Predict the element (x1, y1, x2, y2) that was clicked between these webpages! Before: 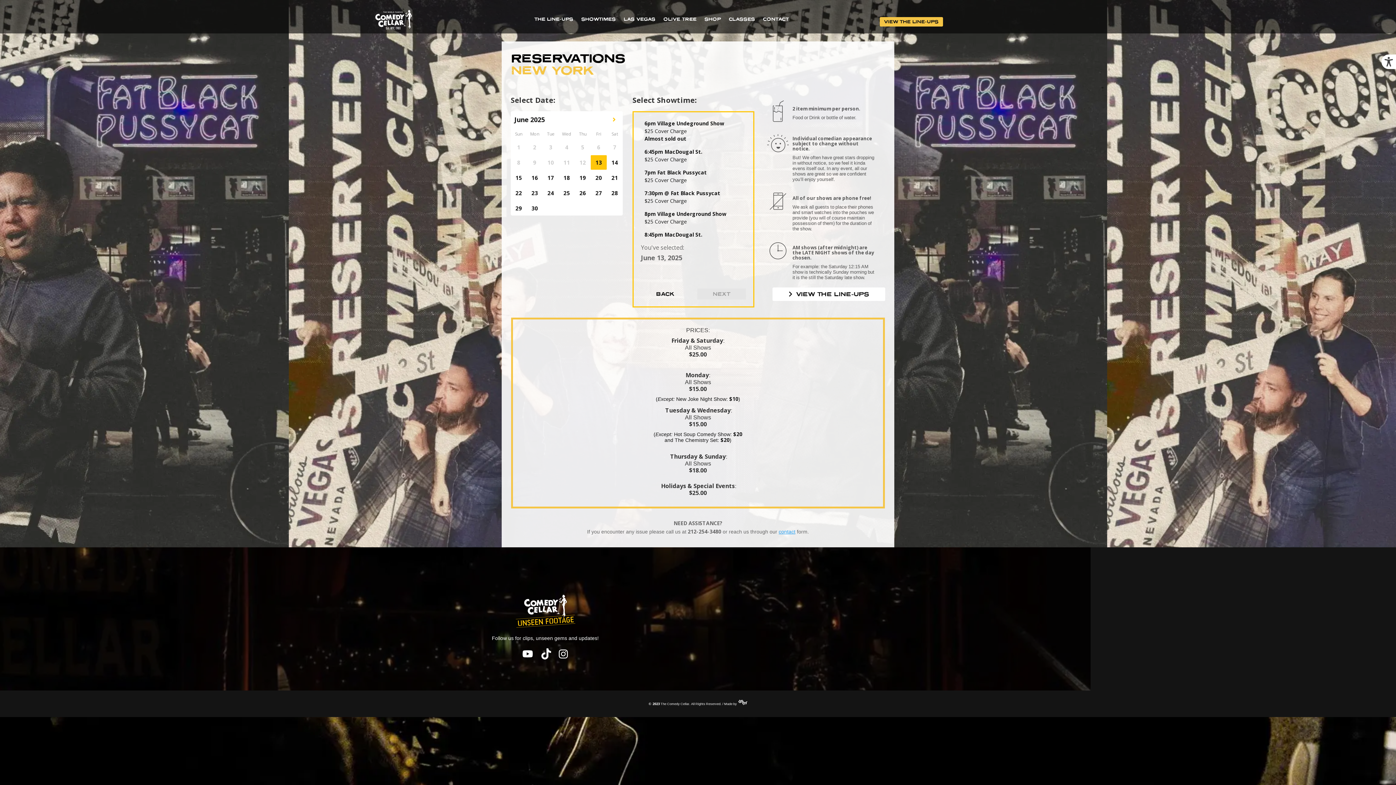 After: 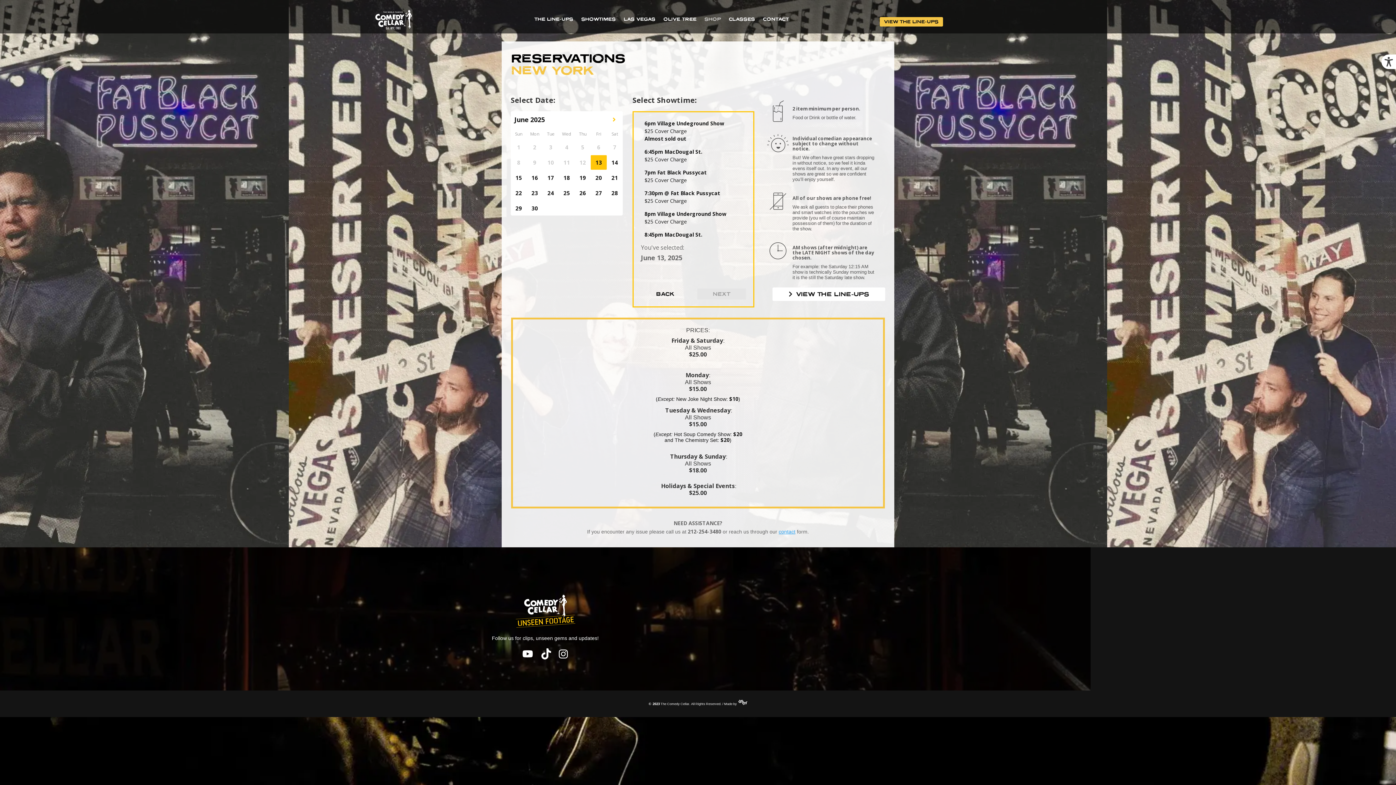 Action: bbox: (704, 16, 721, 25) label: SHOP